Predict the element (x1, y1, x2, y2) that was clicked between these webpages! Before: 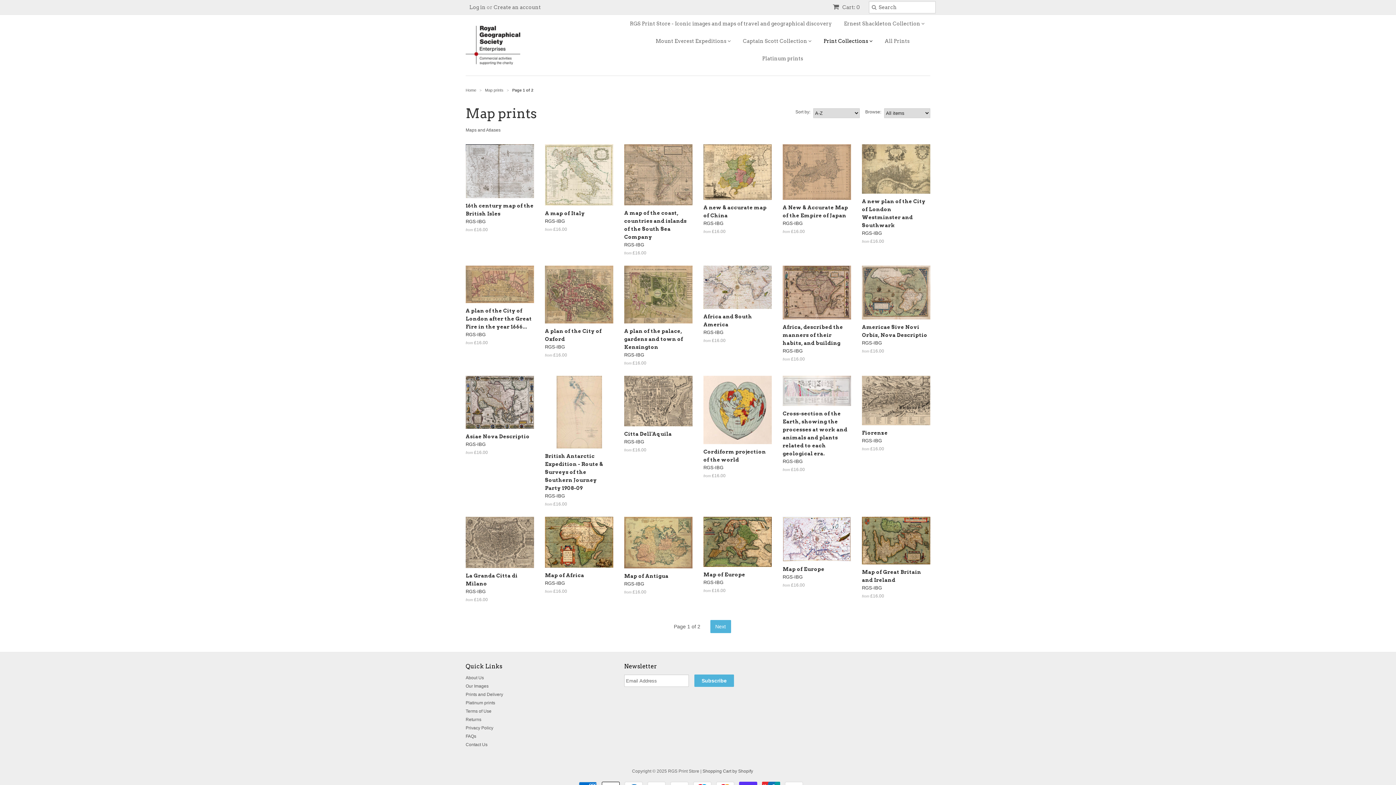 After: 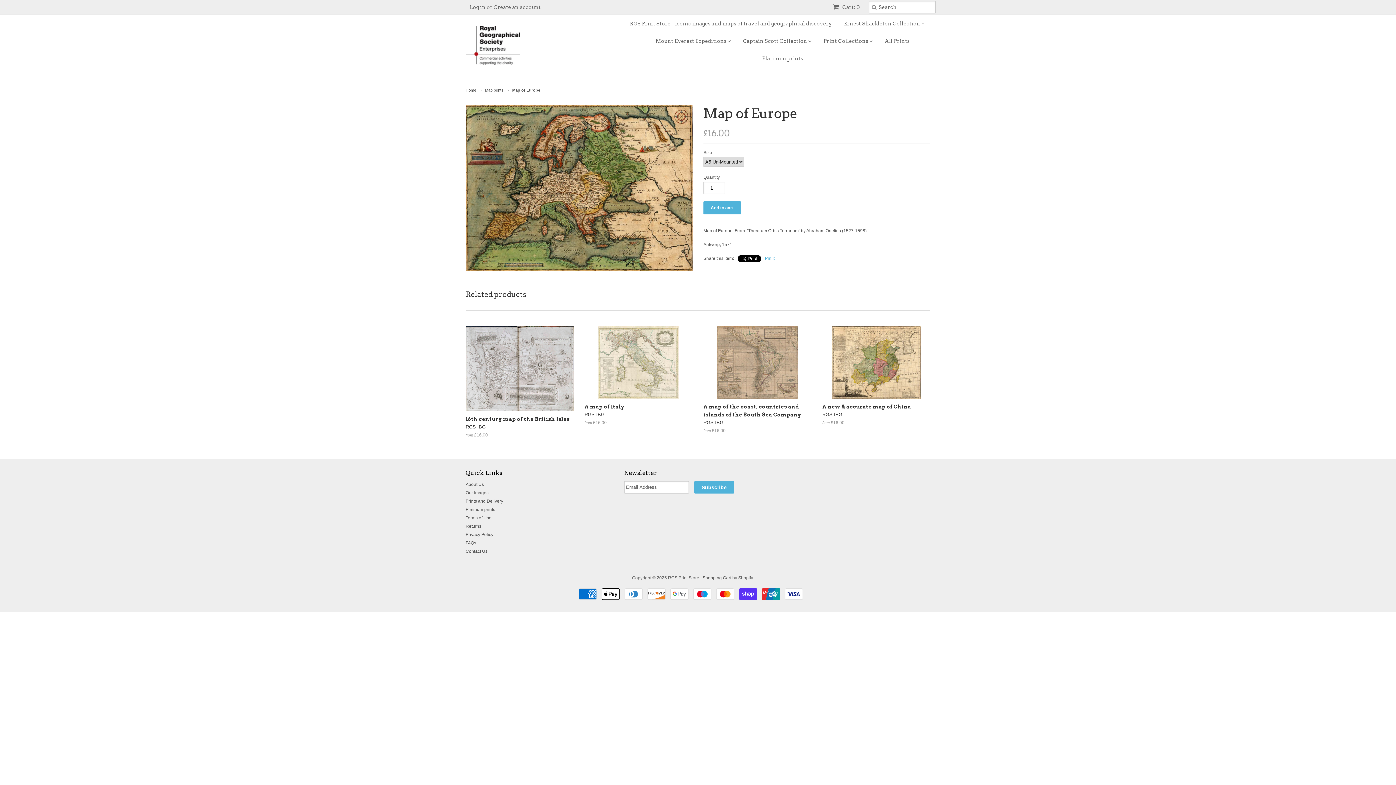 Action: label: Map of Europe
RGS-IBG
from £16.00 bbox: (703, 569, 772, 596)